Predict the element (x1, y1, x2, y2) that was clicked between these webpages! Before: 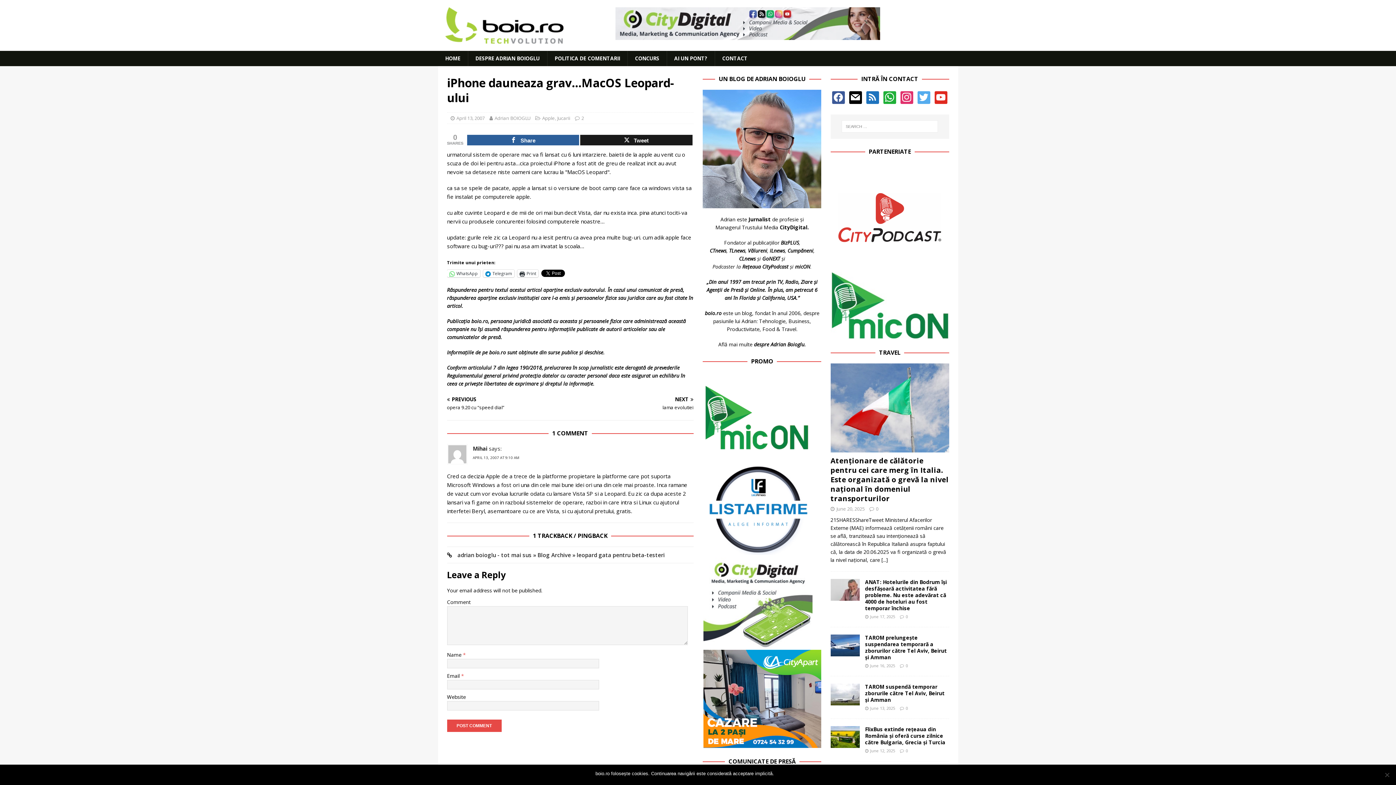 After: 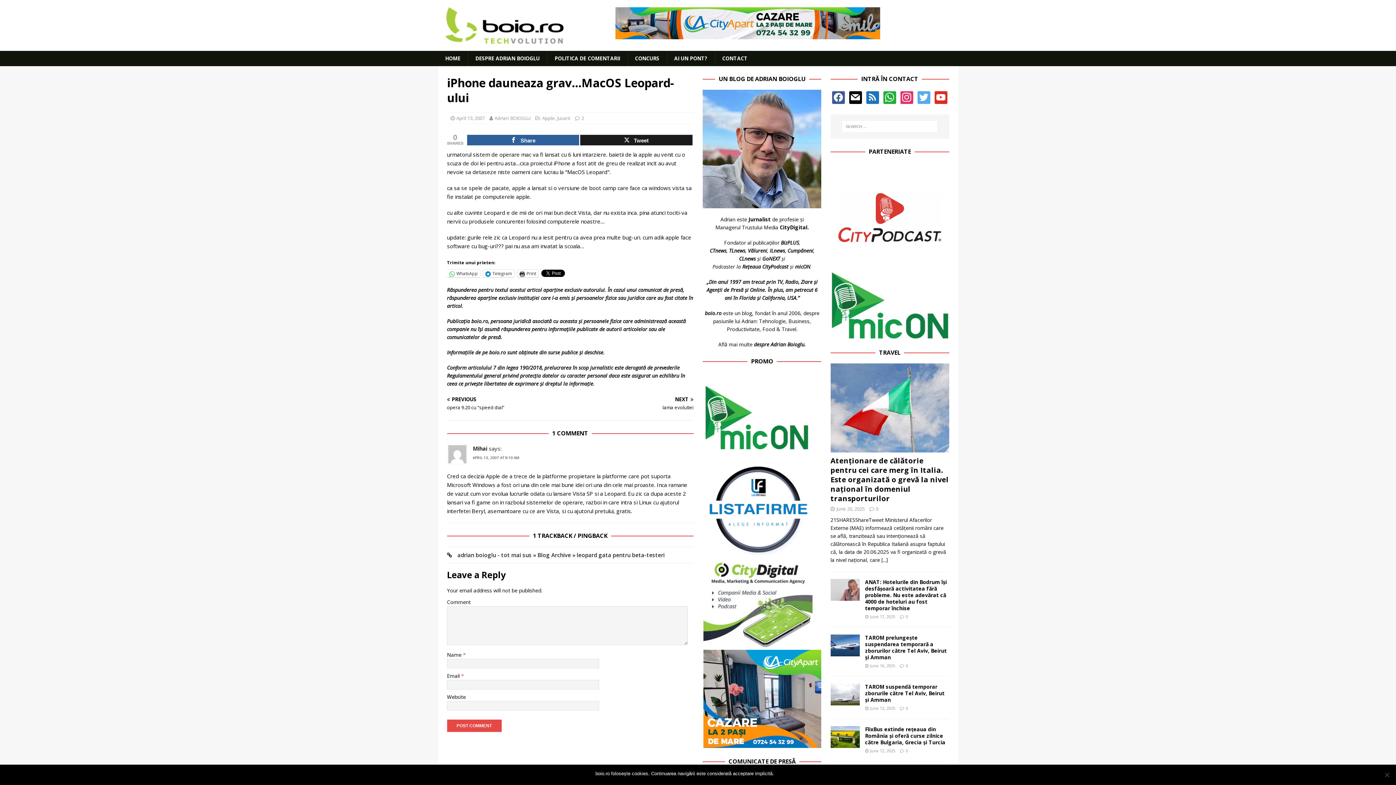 Action: bbox: (615, 33, 880, 40)